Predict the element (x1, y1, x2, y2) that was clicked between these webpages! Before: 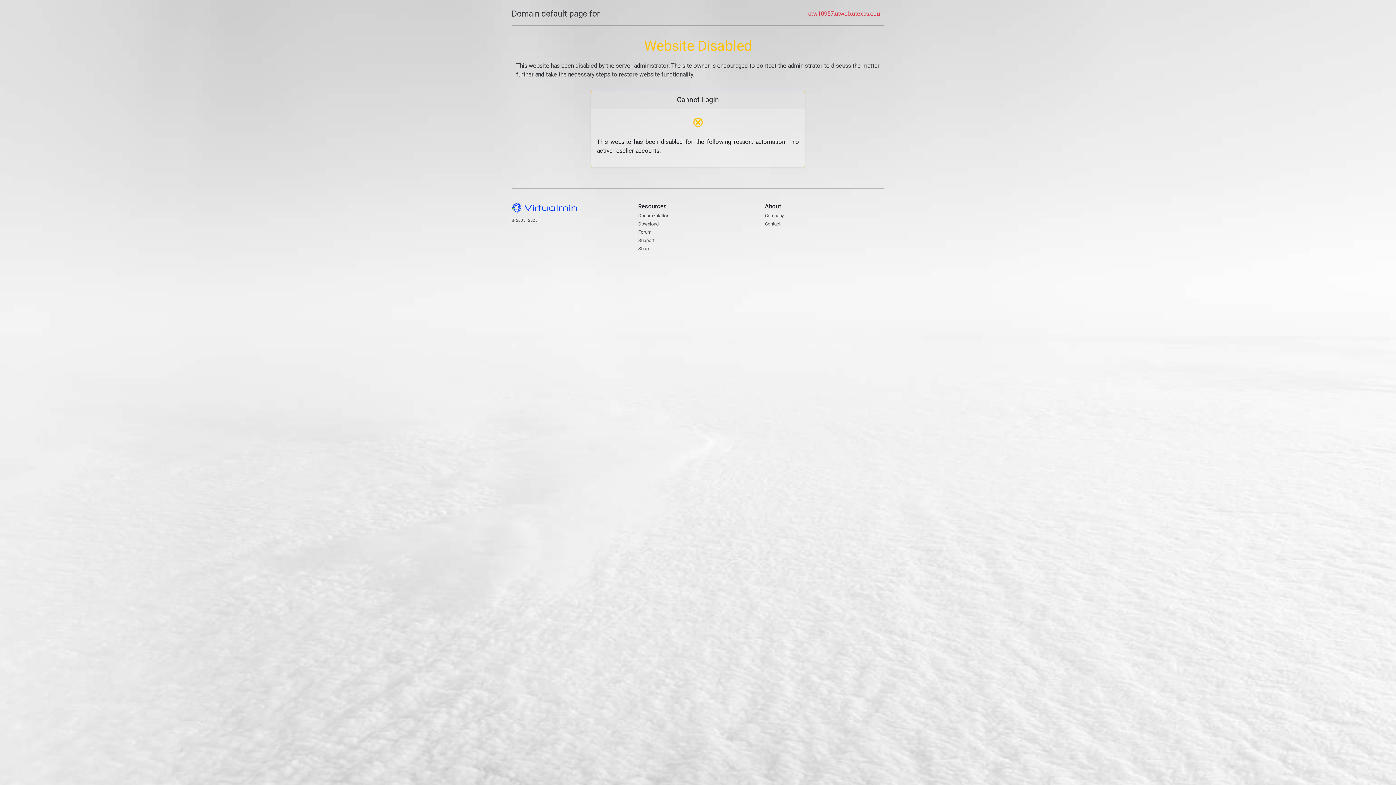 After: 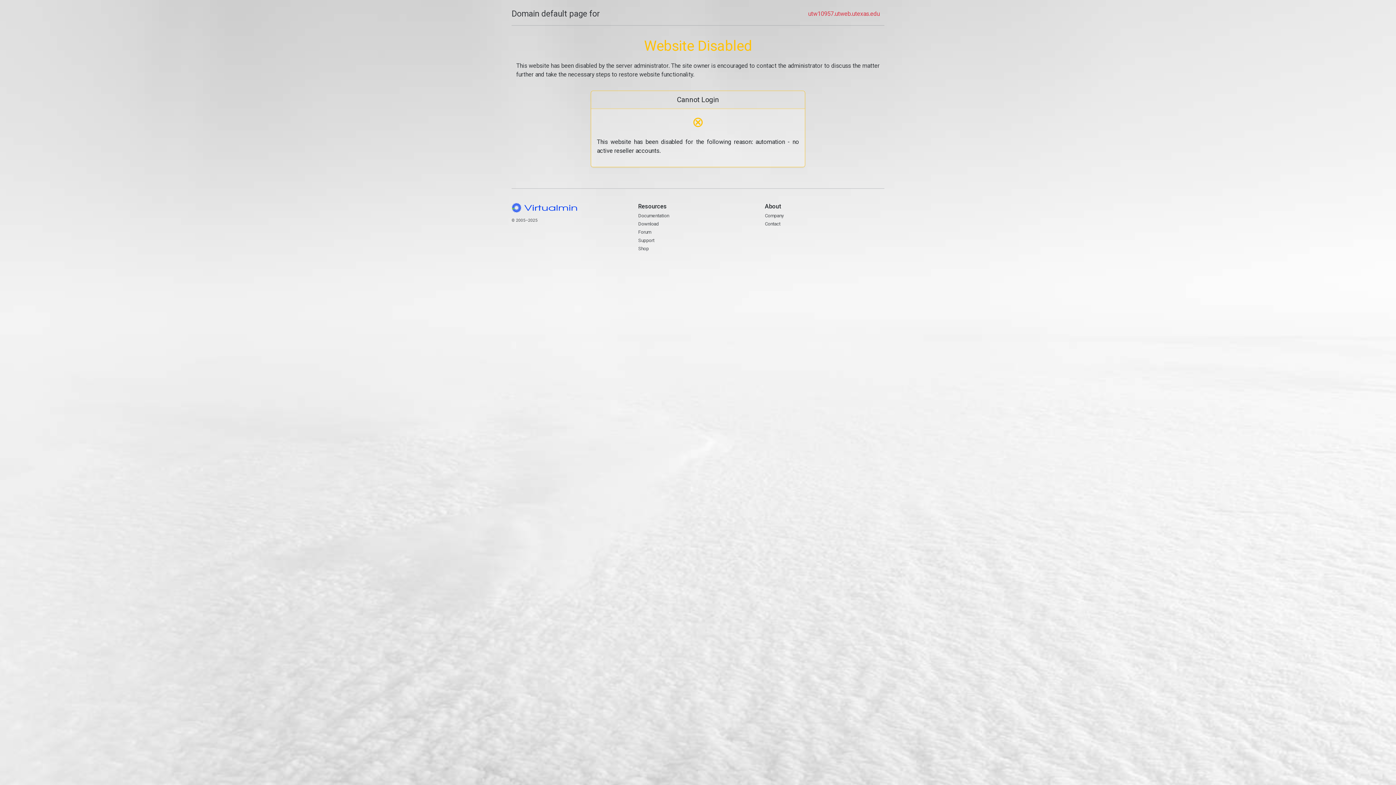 Action: label: Domain default page for bbox: (511, 7, 600, 20)